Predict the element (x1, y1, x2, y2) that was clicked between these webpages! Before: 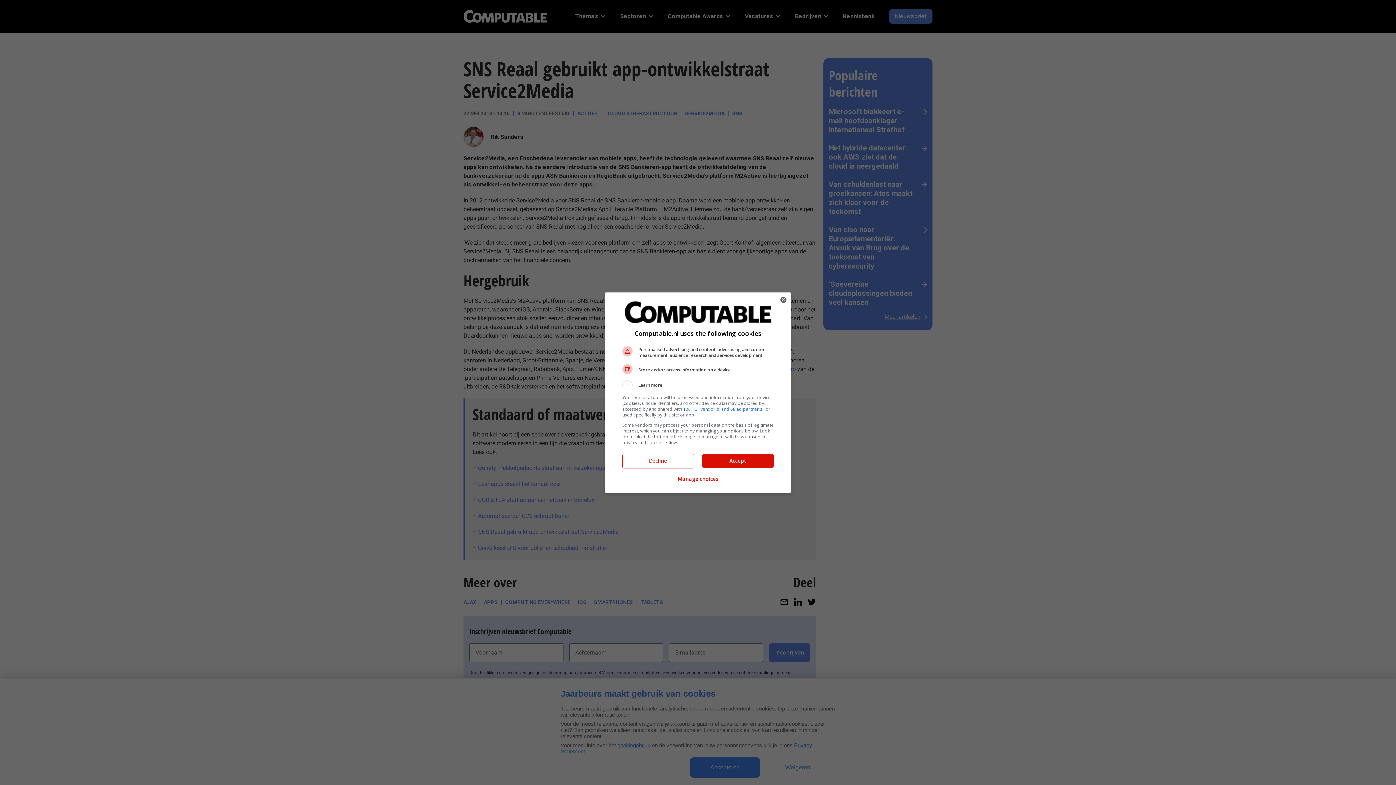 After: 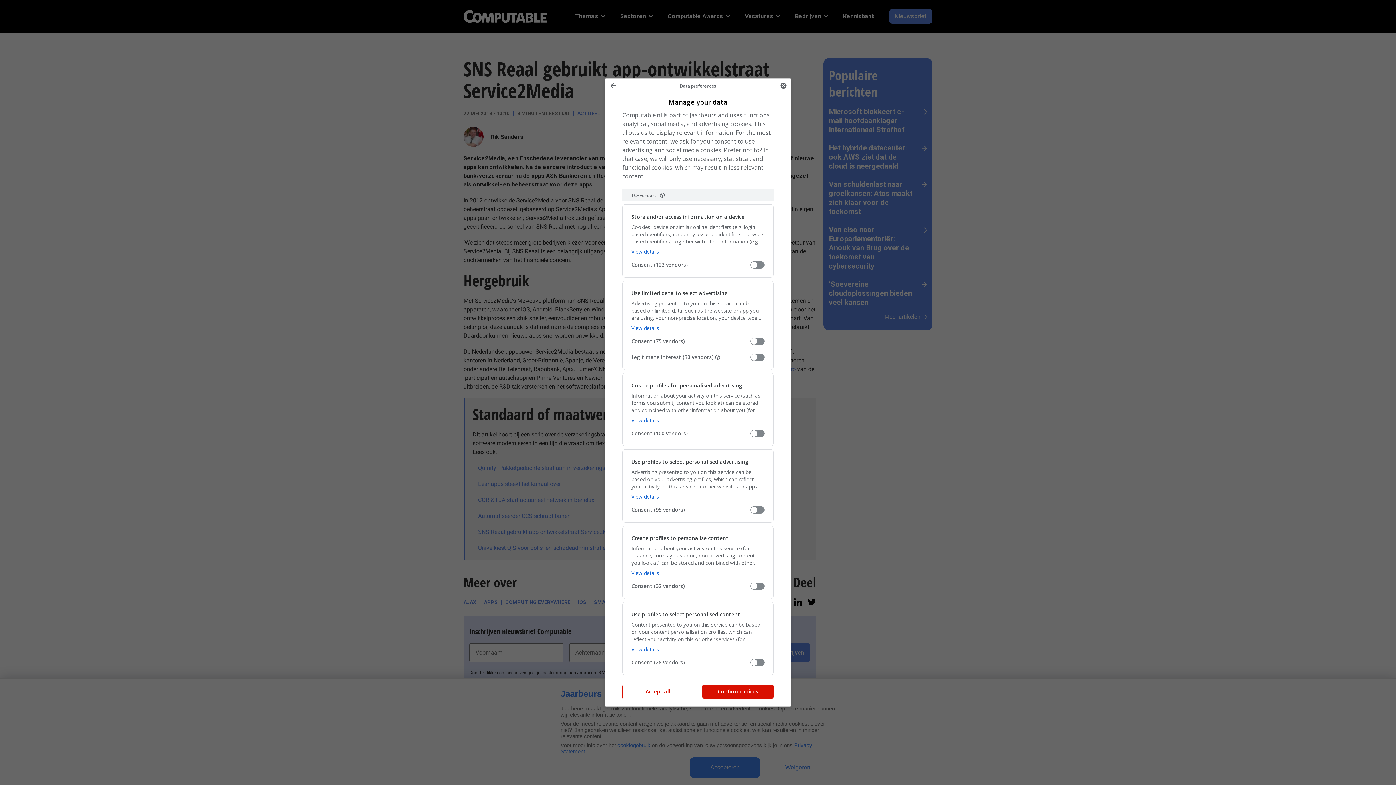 Action: bbox: (677, 471, 718, 487) label: Manage choices